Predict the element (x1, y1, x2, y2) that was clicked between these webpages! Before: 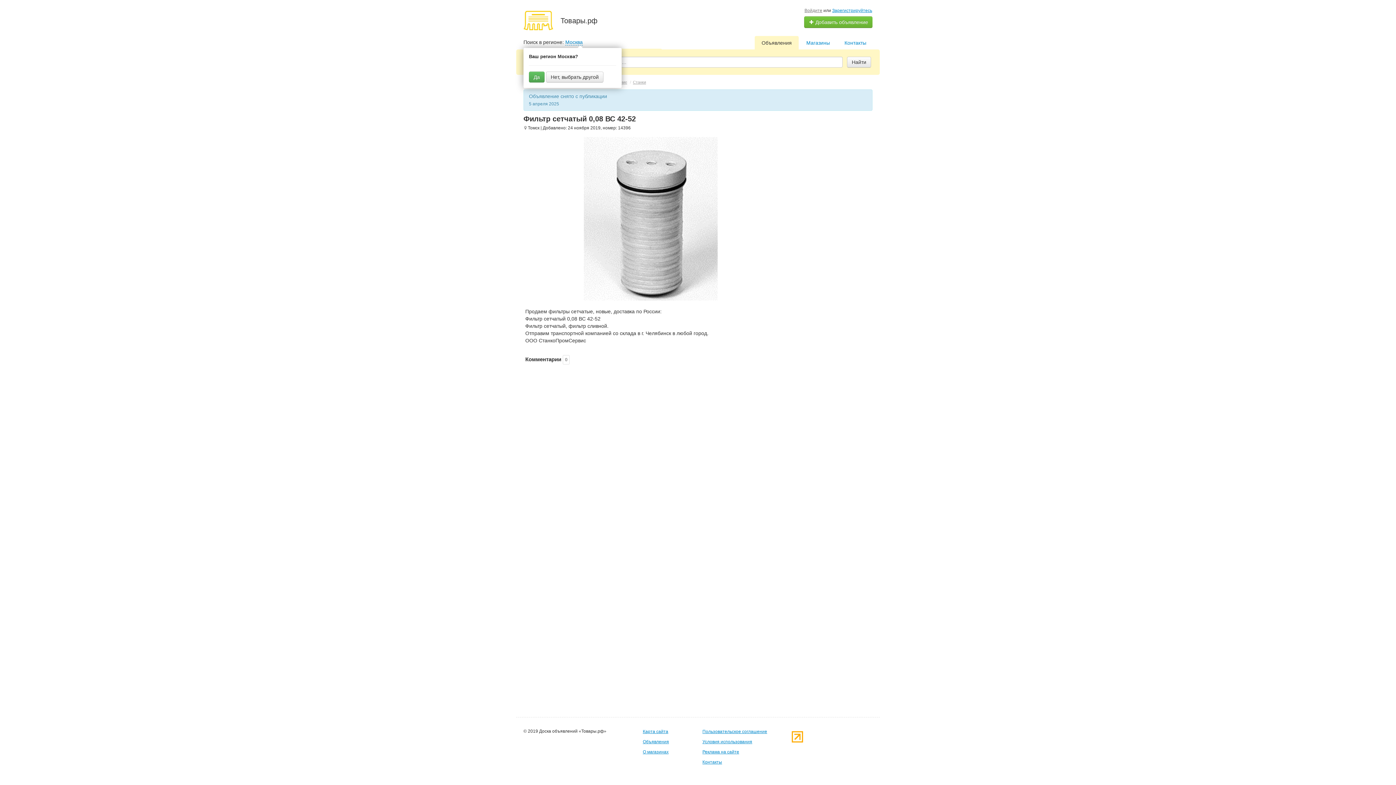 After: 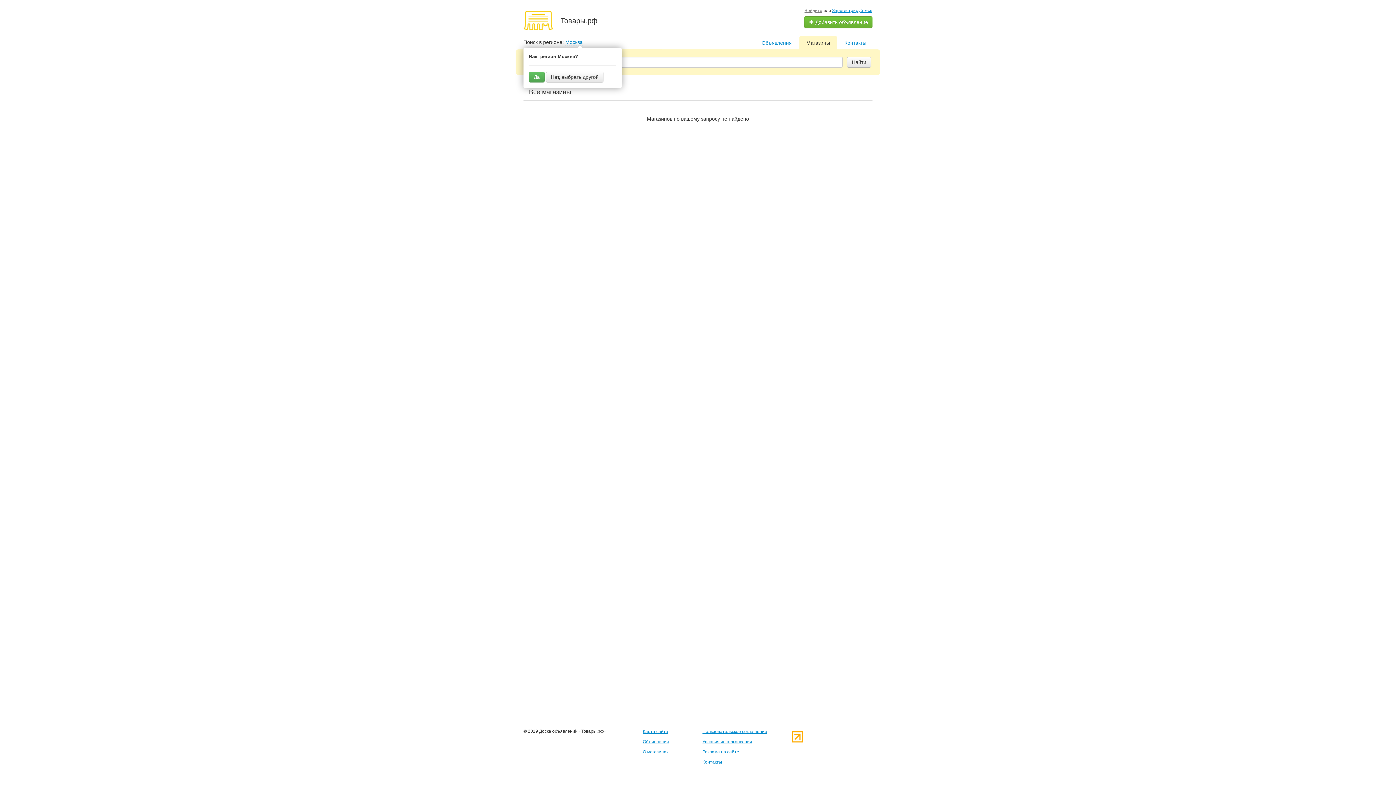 Action: bbox: (799, 36, 837, 49) label: Магазины